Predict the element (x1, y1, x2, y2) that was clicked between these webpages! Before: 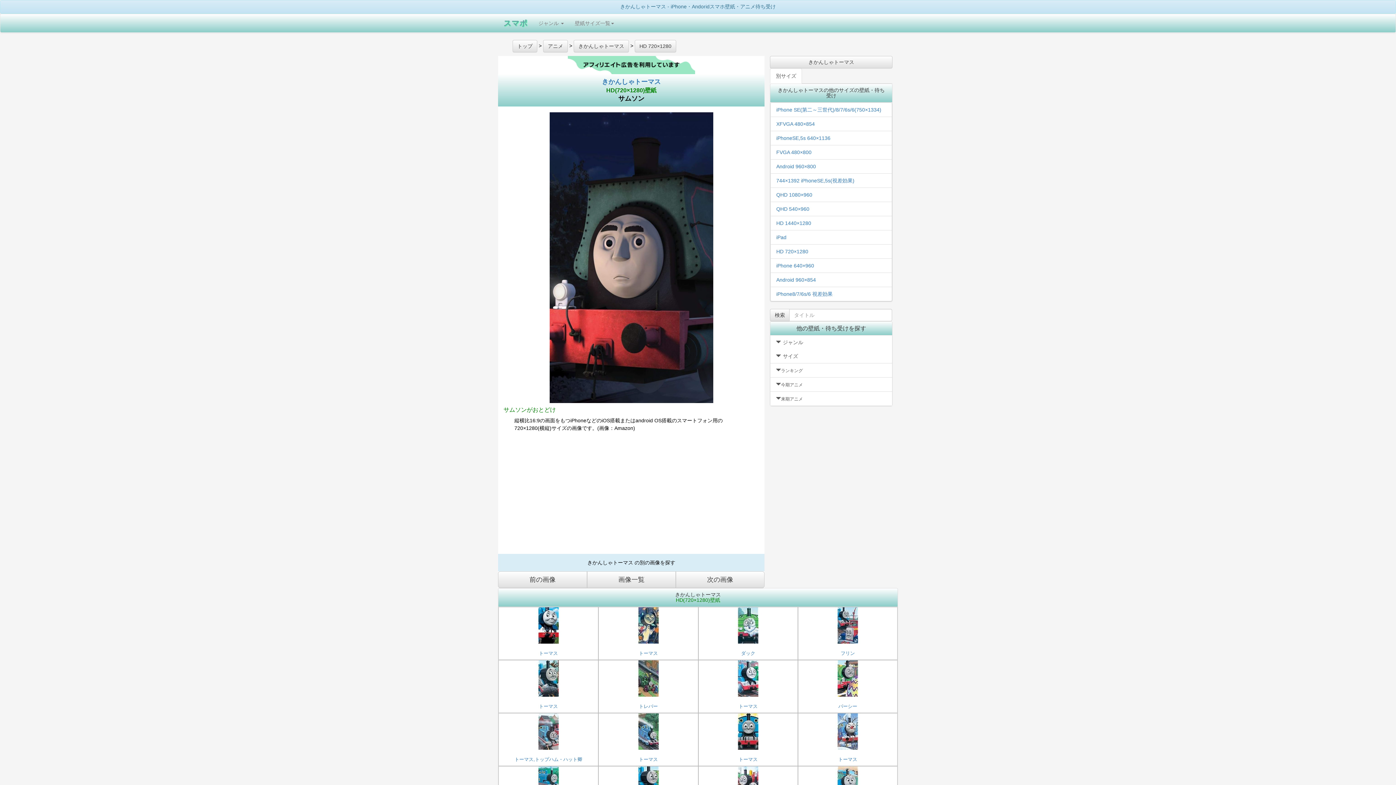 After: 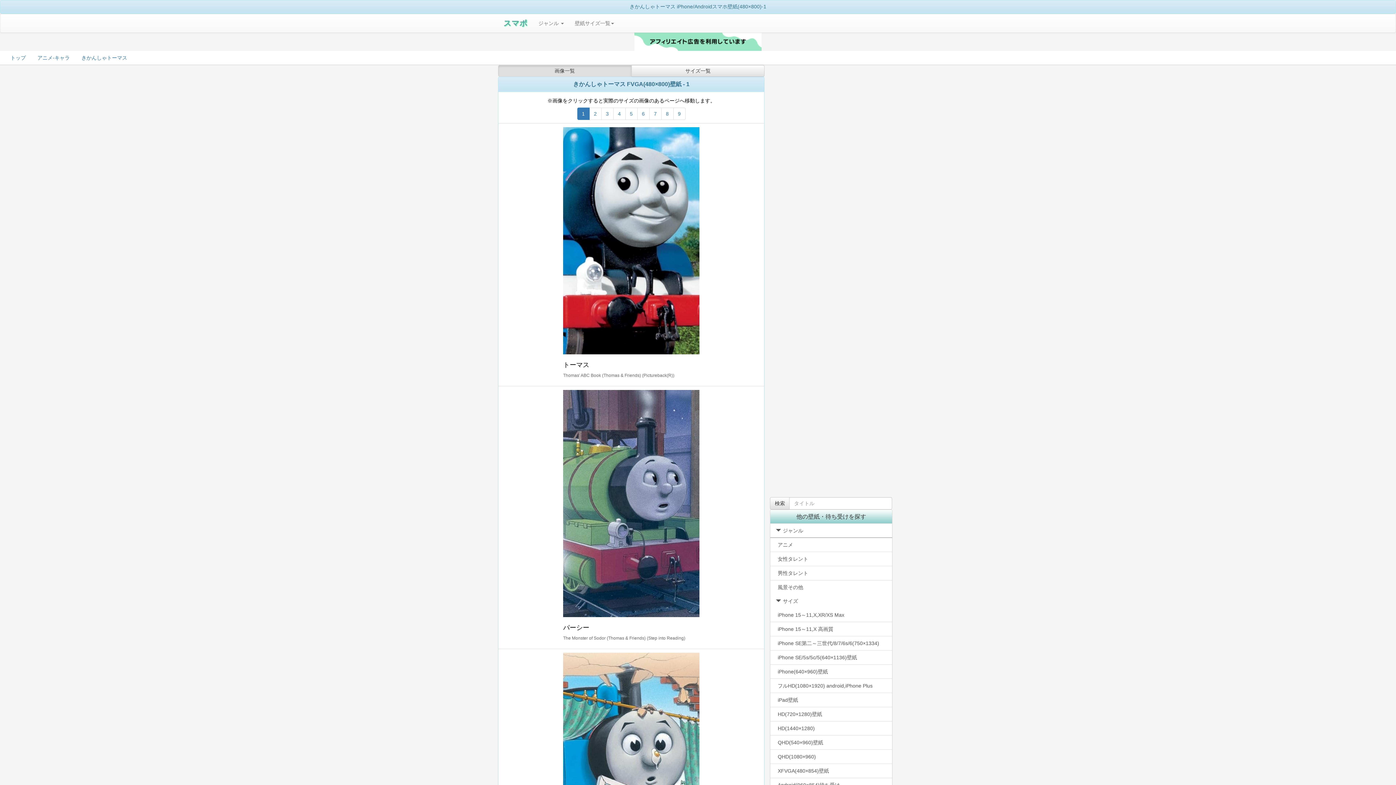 Action: label: FVGA 480×800 bbox: (776, 149, 811, 155)